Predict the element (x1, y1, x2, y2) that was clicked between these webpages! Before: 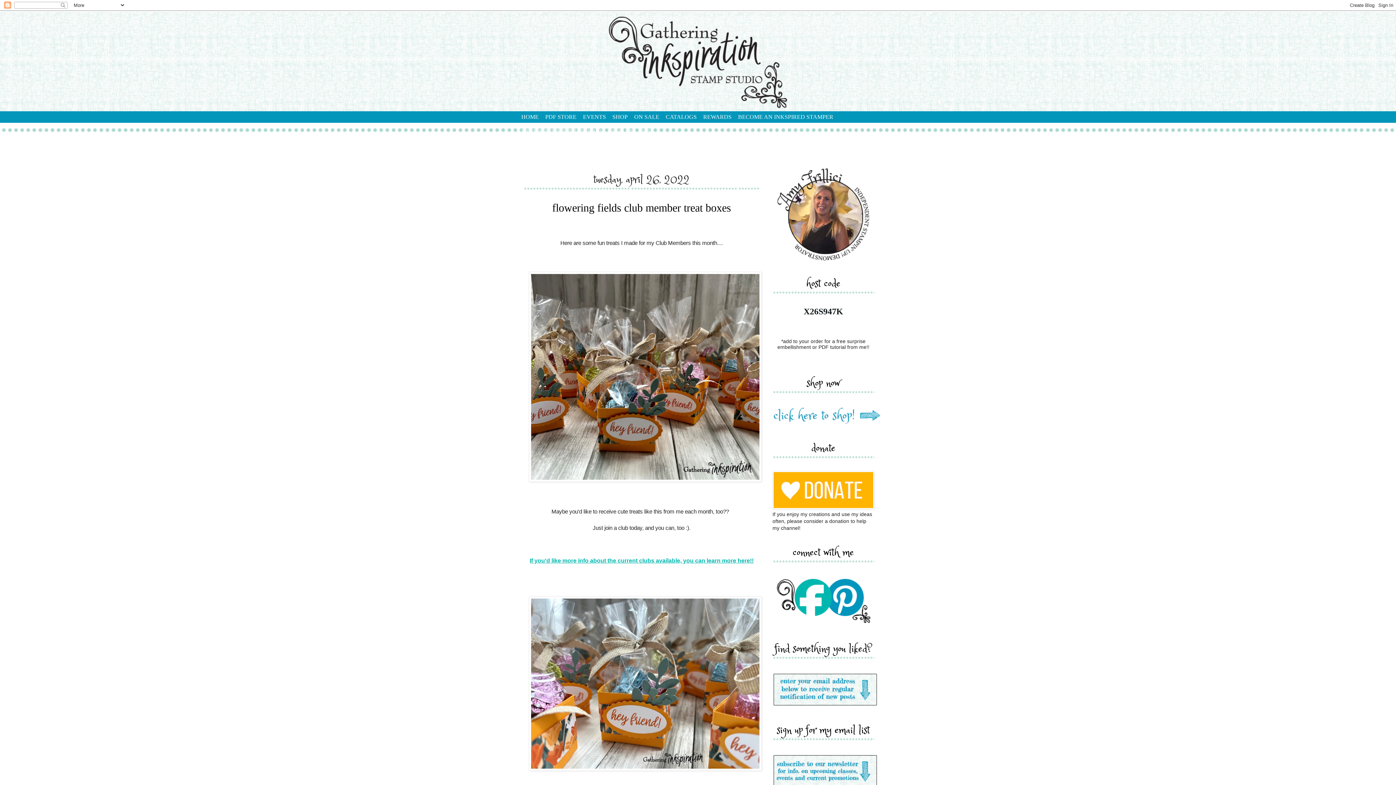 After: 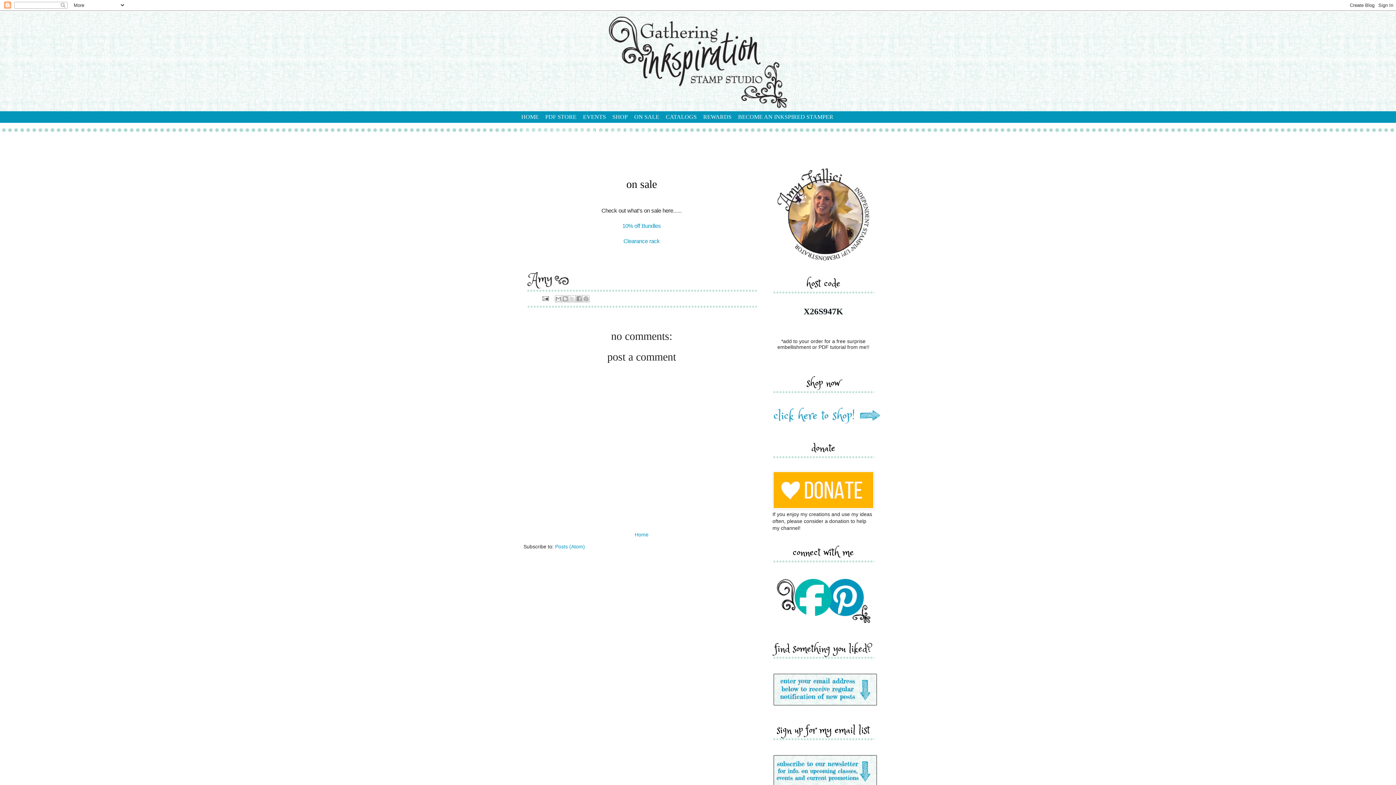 Action: bbox: (631, 110, 662, 123) label: ON SALE